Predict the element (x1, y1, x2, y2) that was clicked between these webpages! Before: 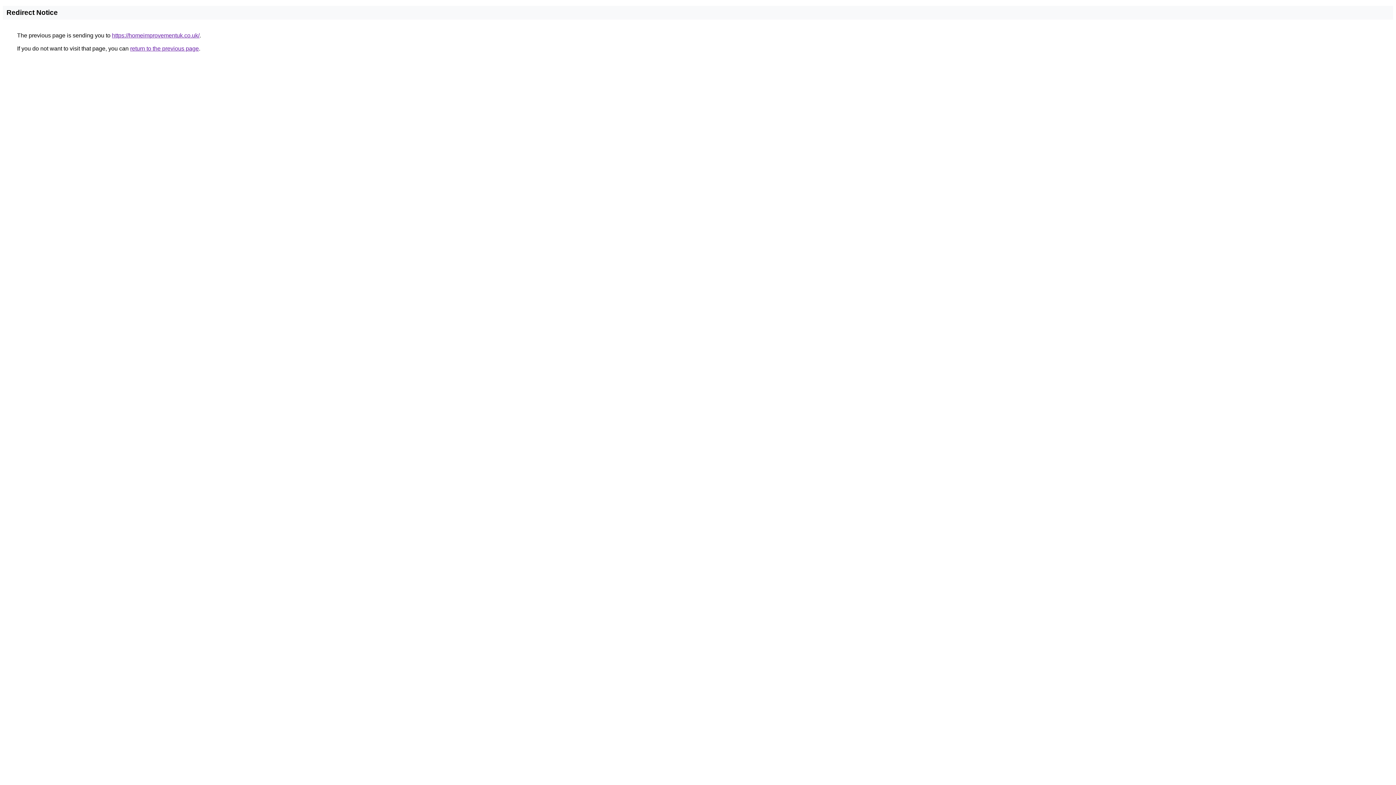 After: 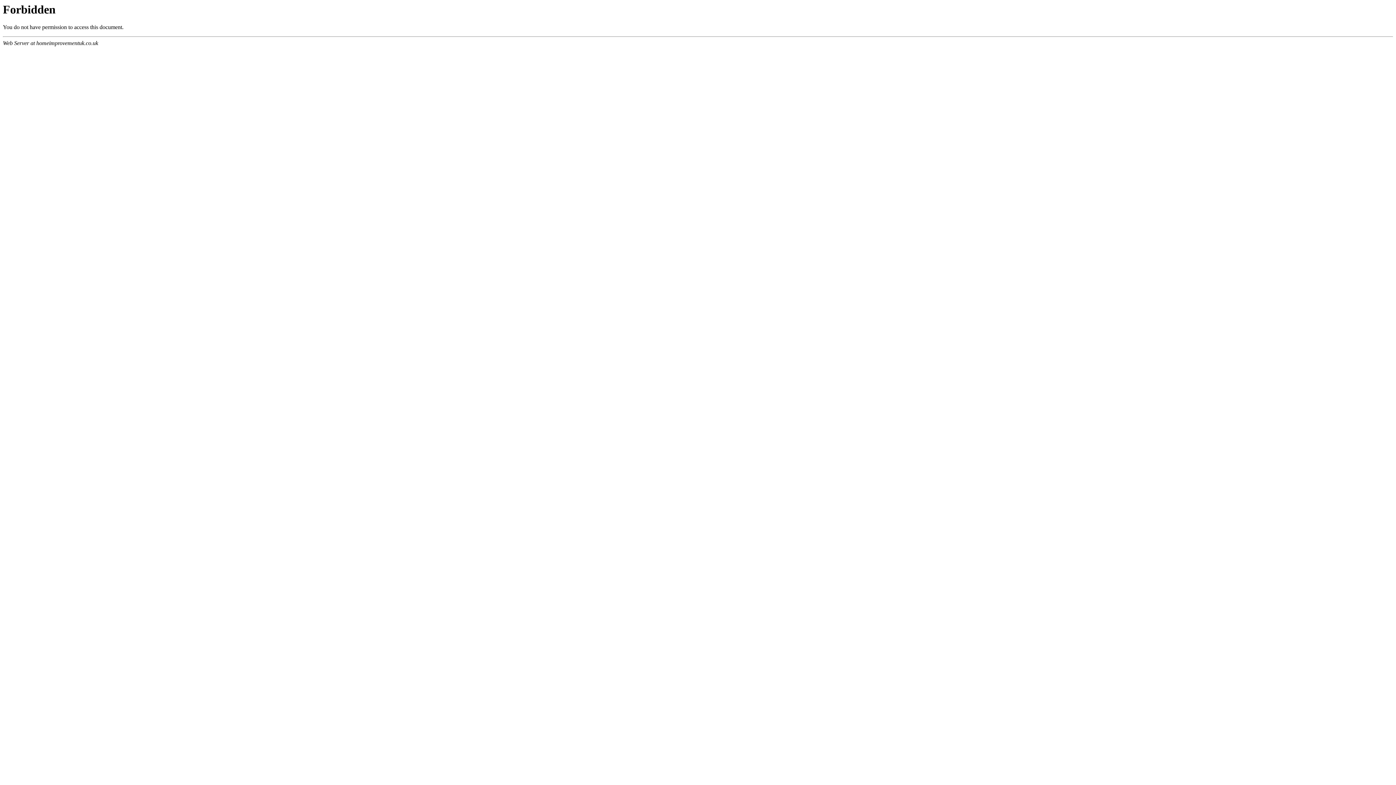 Action: bbox: (112, 32, 199, 38) label: https://homeimprovementuk.co.uk/